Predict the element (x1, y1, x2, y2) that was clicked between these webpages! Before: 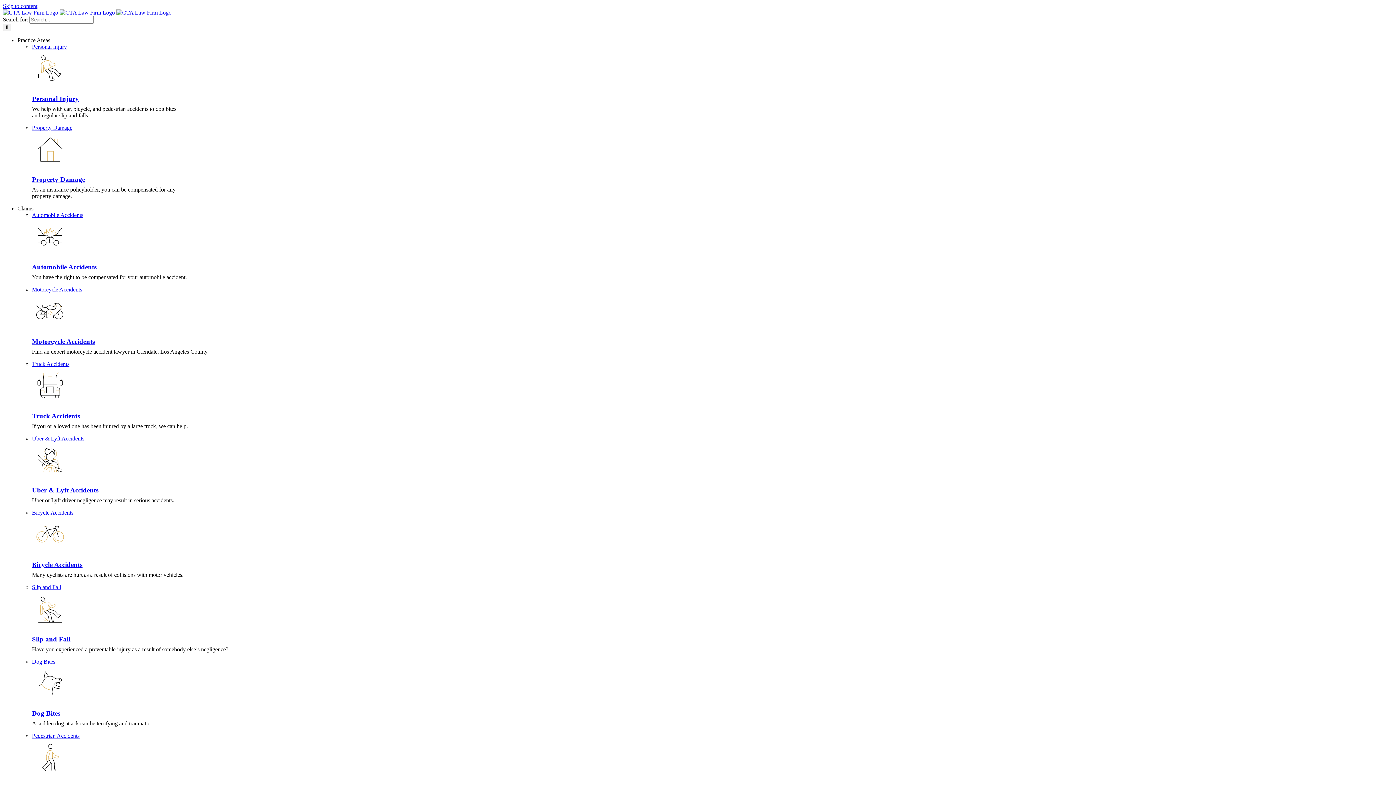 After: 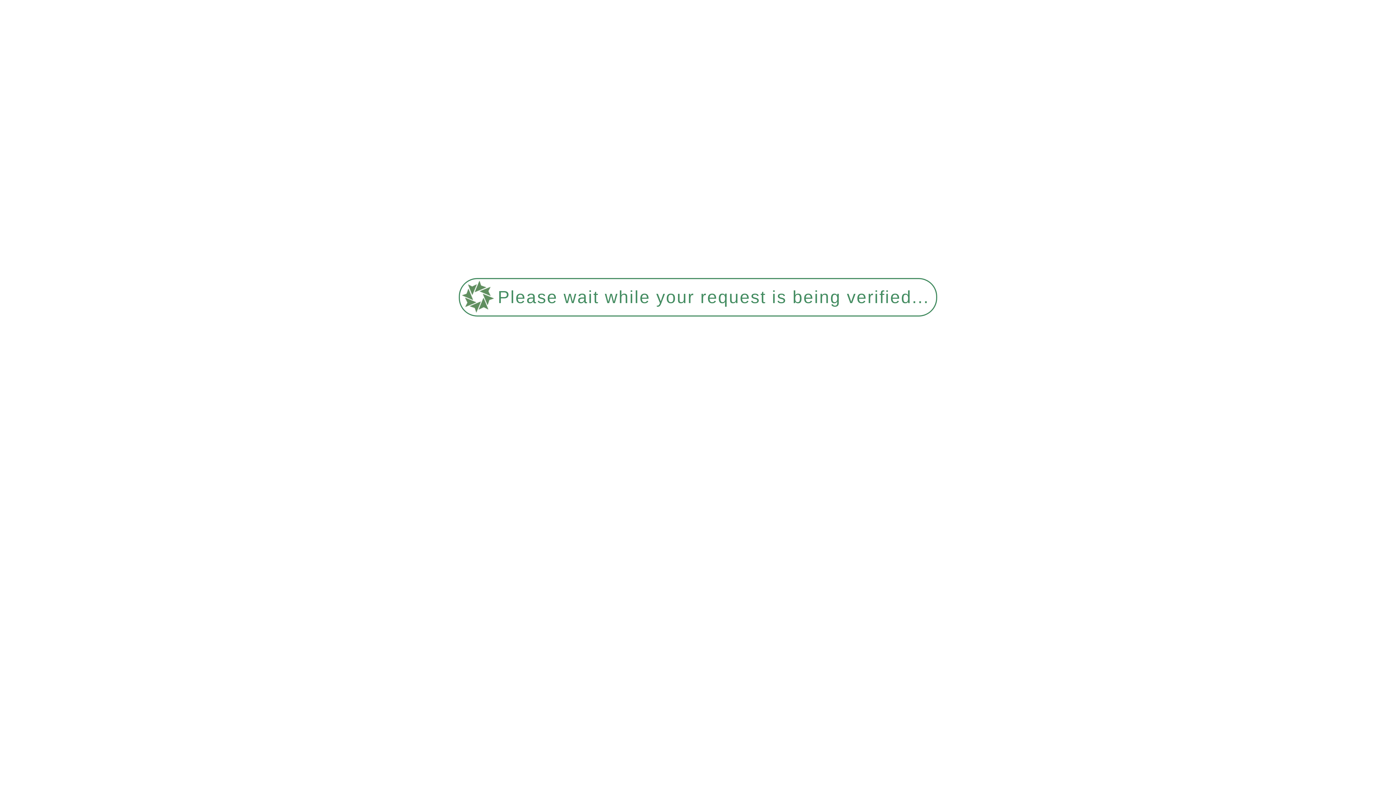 Action: label: Dog Bites bbox: (32, 709, 60, 717)